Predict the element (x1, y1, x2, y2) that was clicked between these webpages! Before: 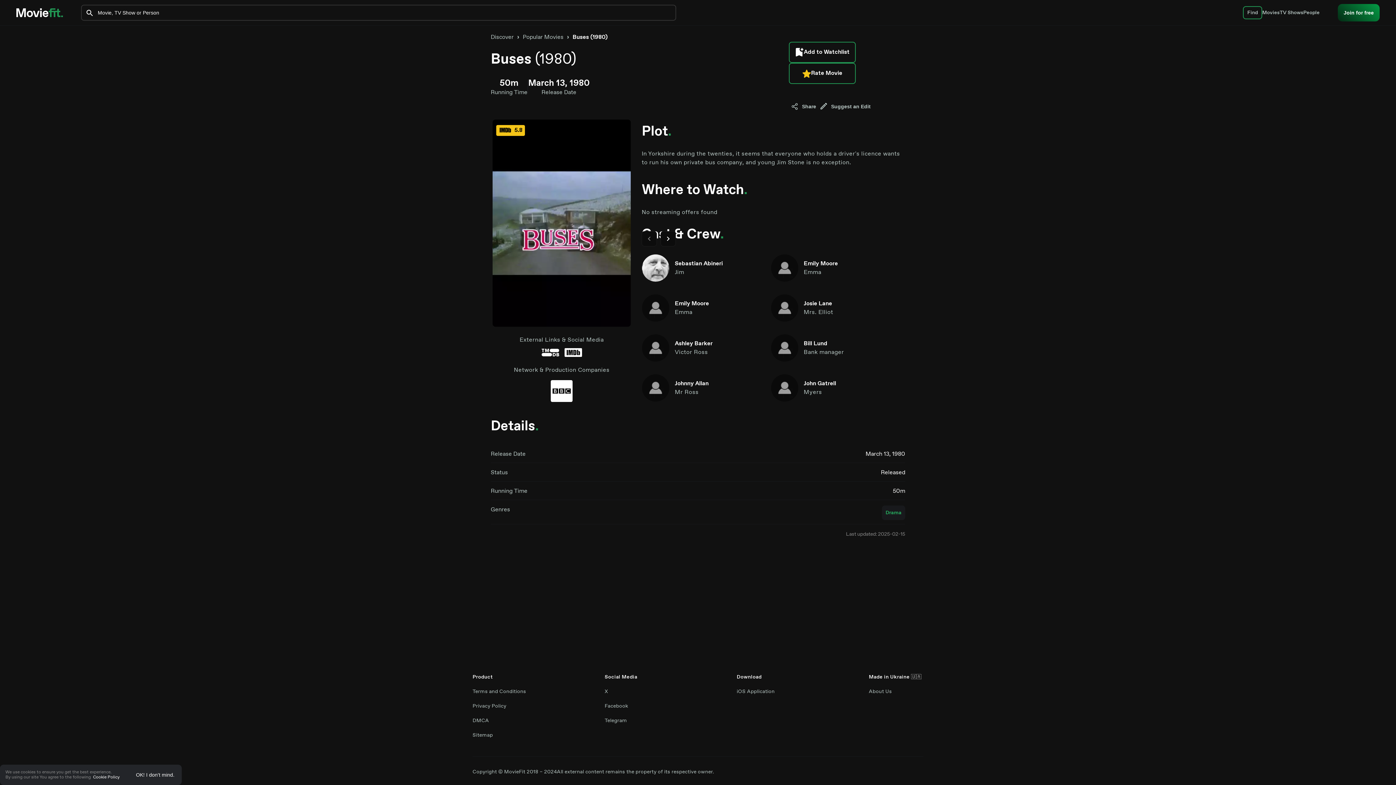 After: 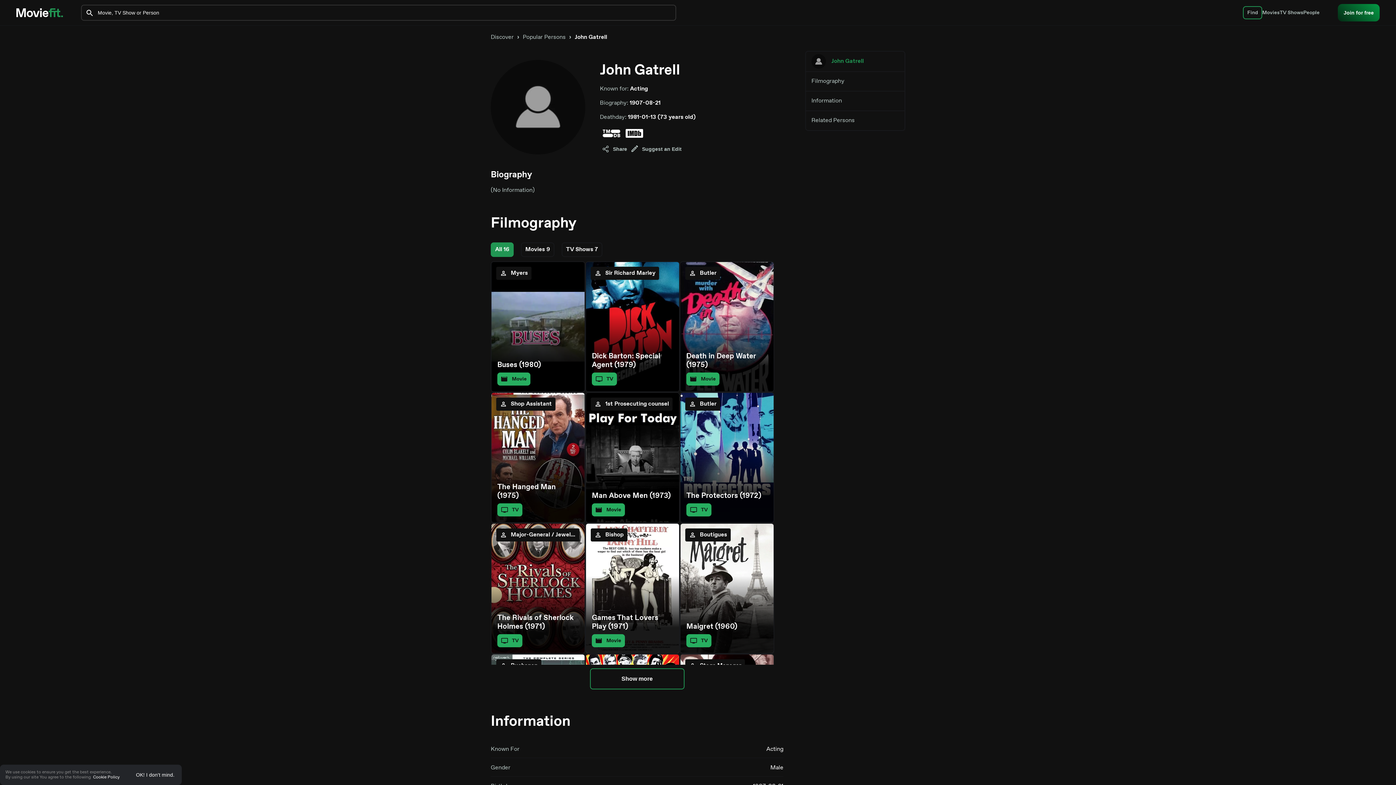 Action: label: John Gatrell
Myers bbox: (771, 374, 900, 401)